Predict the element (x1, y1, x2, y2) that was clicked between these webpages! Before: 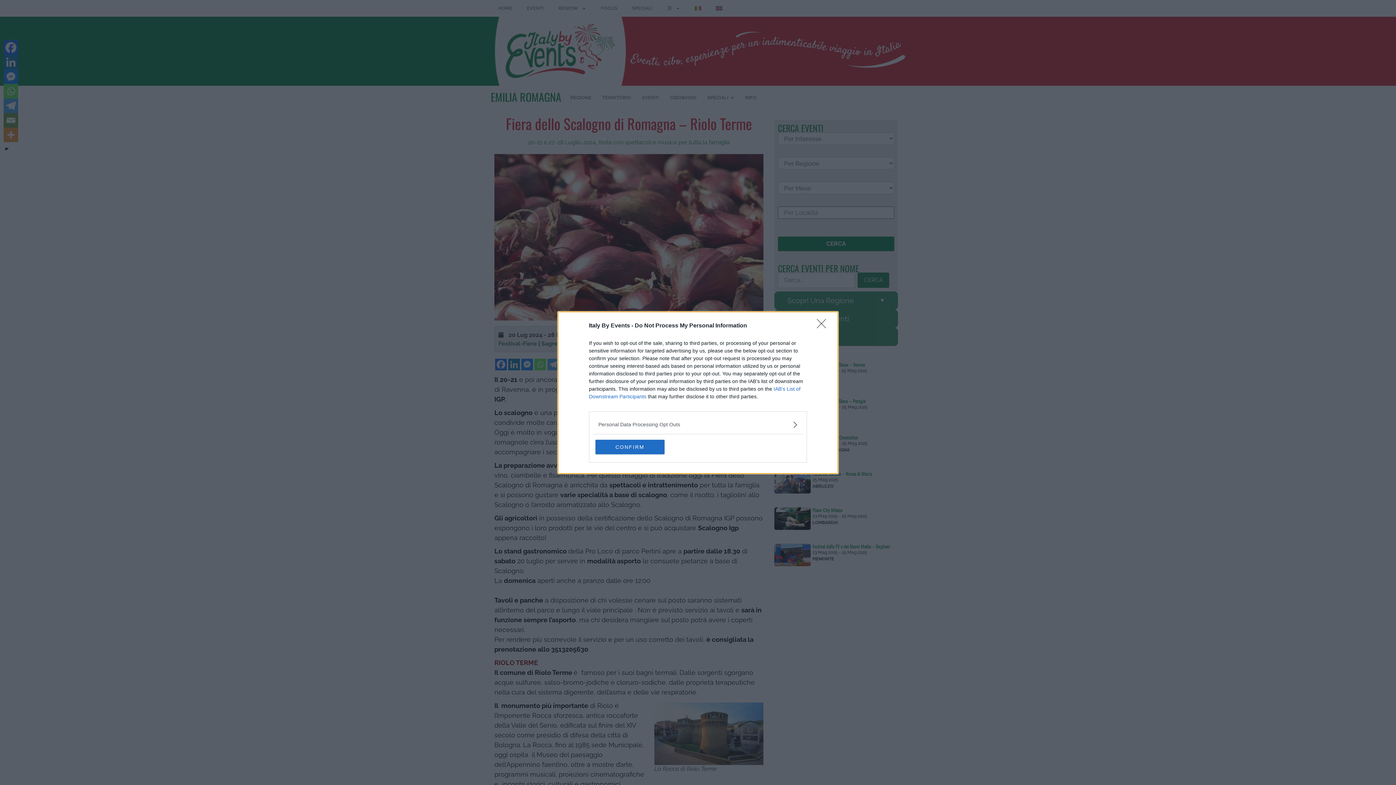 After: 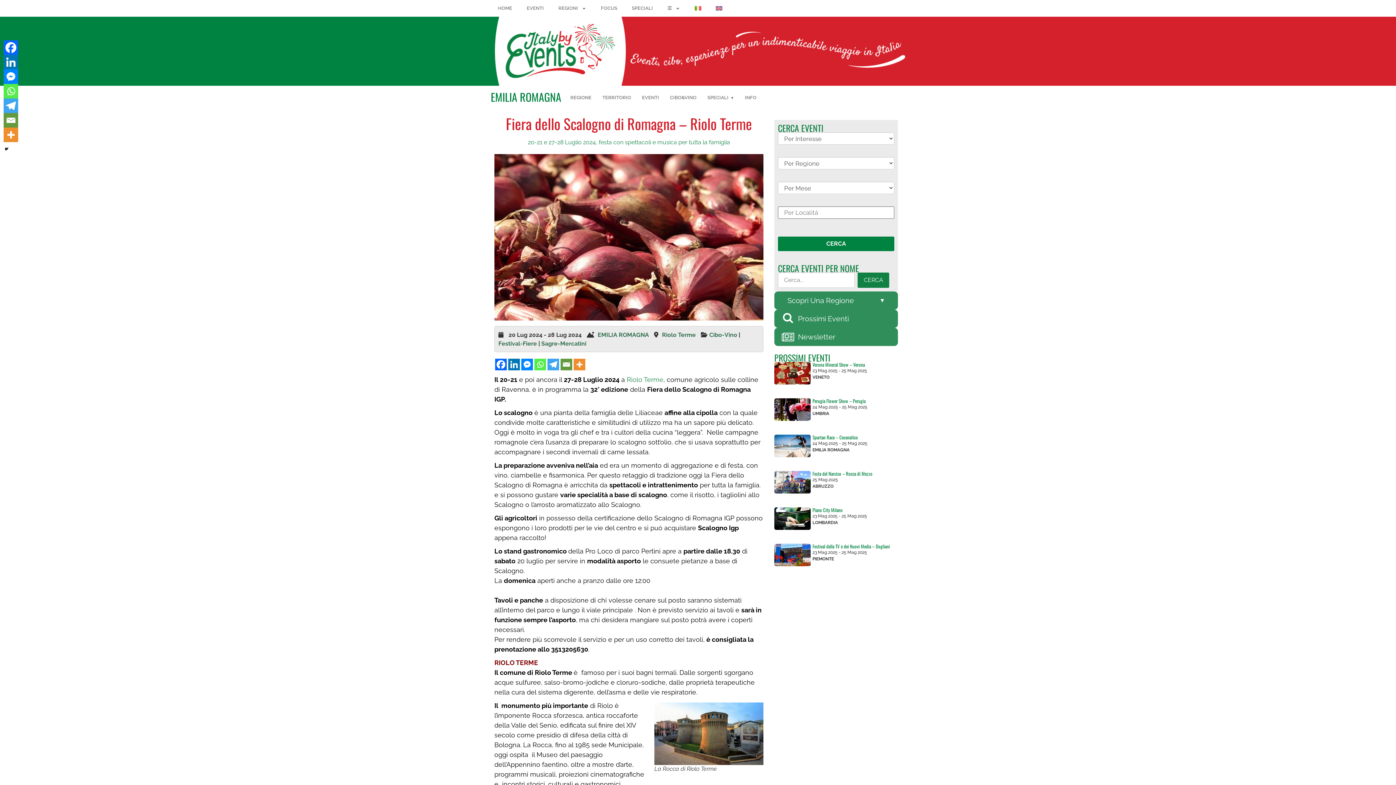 Action: label: CONFIRM bbox: (595, 439, 664, 454)